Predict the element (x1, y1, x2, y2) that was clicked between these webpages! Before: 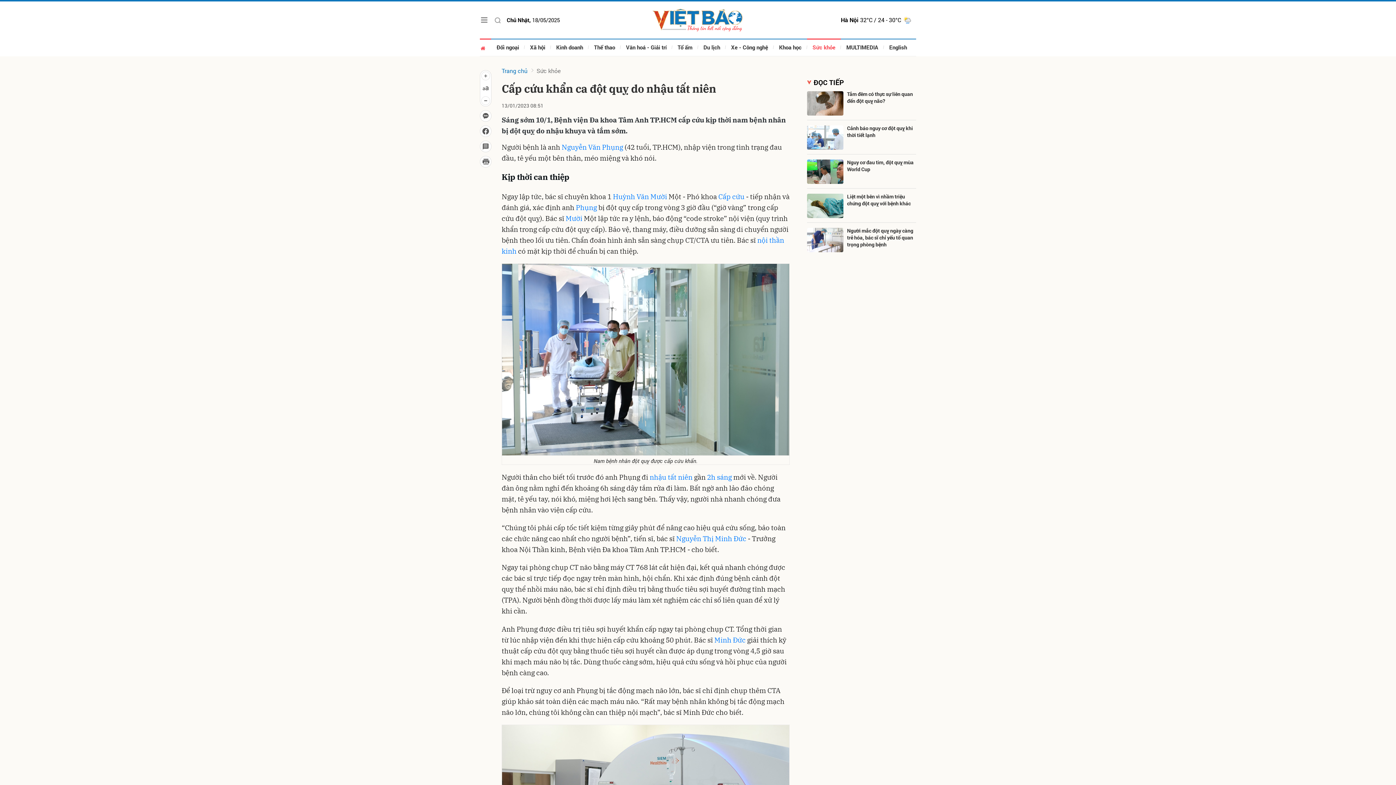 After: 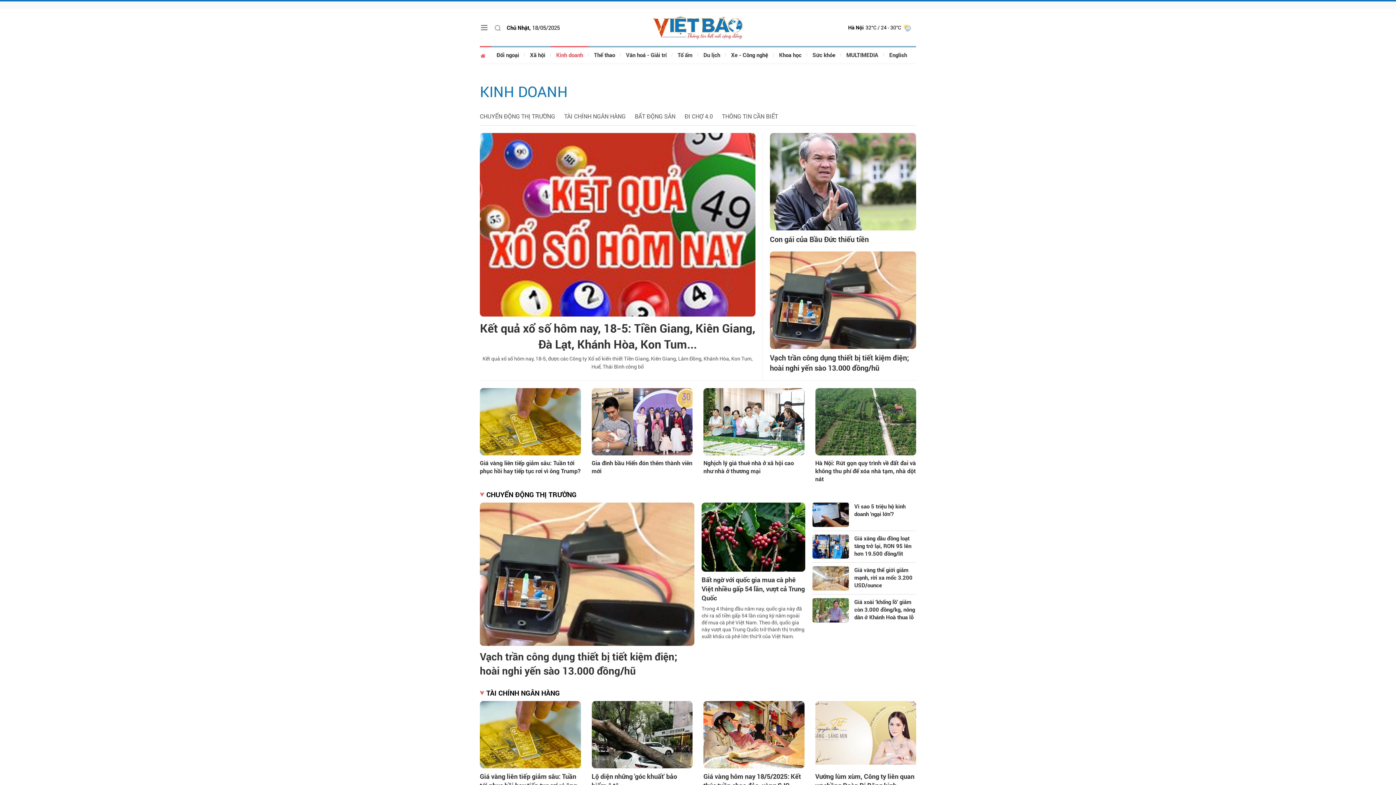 Action: label: Kinh doanh bbox: (550, 38, 588, 56)